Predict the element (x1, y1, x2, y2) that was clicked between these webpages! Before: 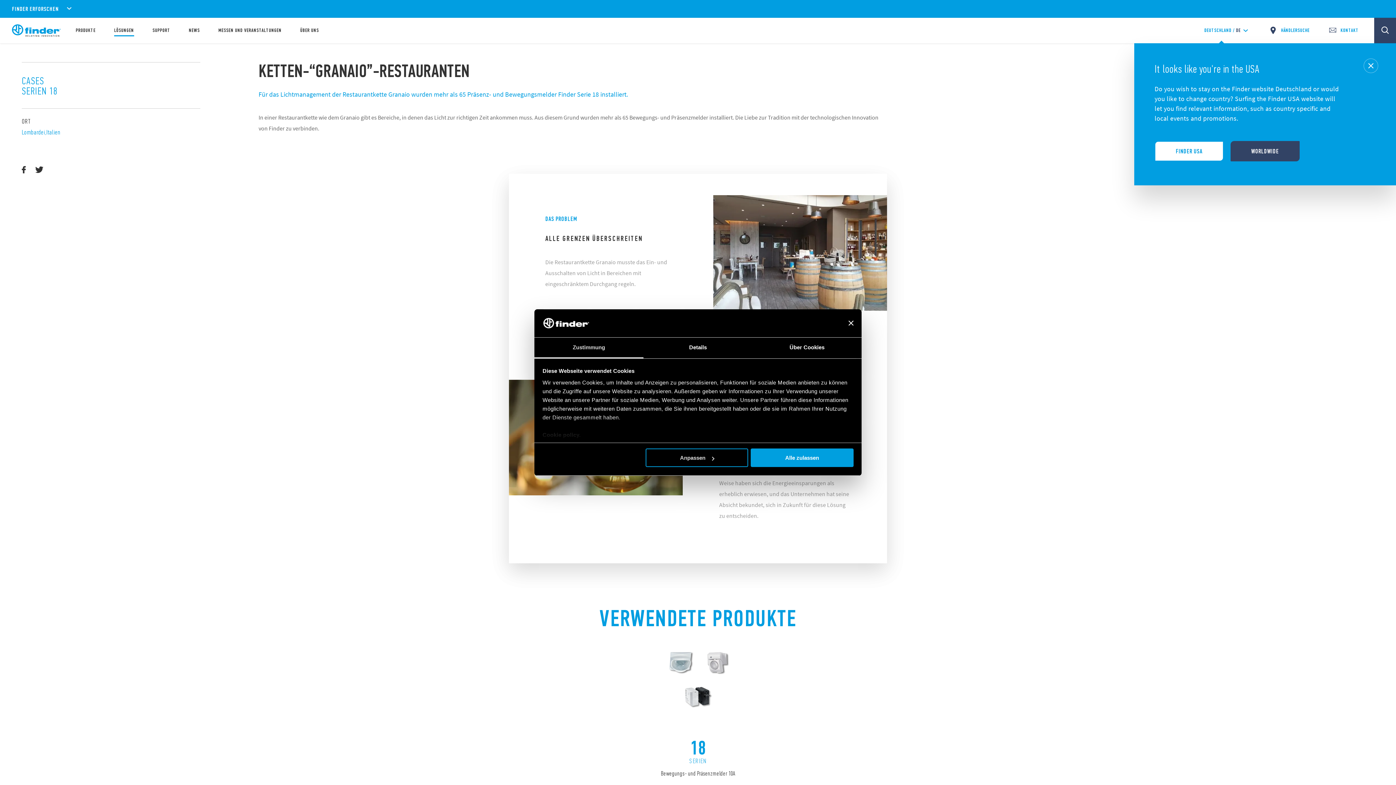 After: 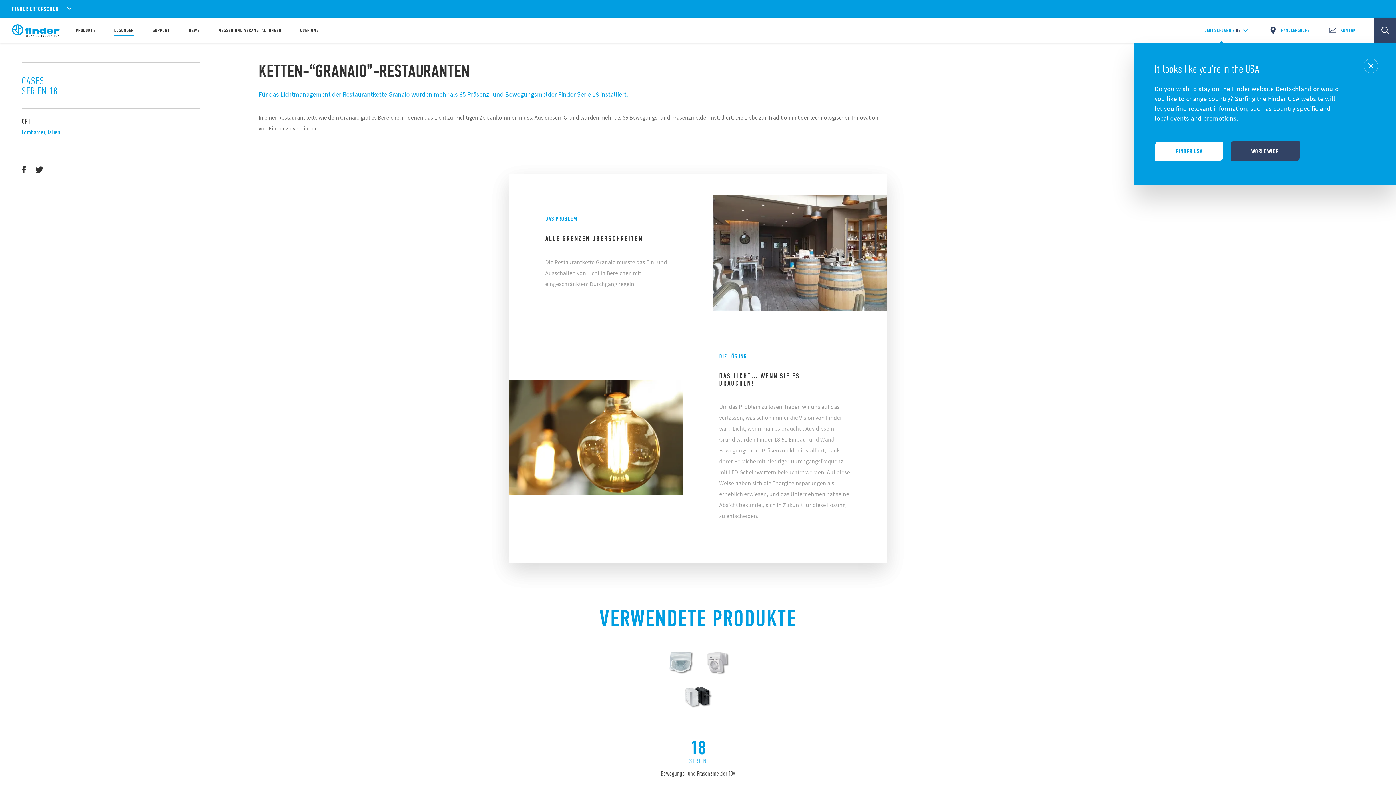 Action: bbox: (848, 320, 853, 326) label: Banner schließen